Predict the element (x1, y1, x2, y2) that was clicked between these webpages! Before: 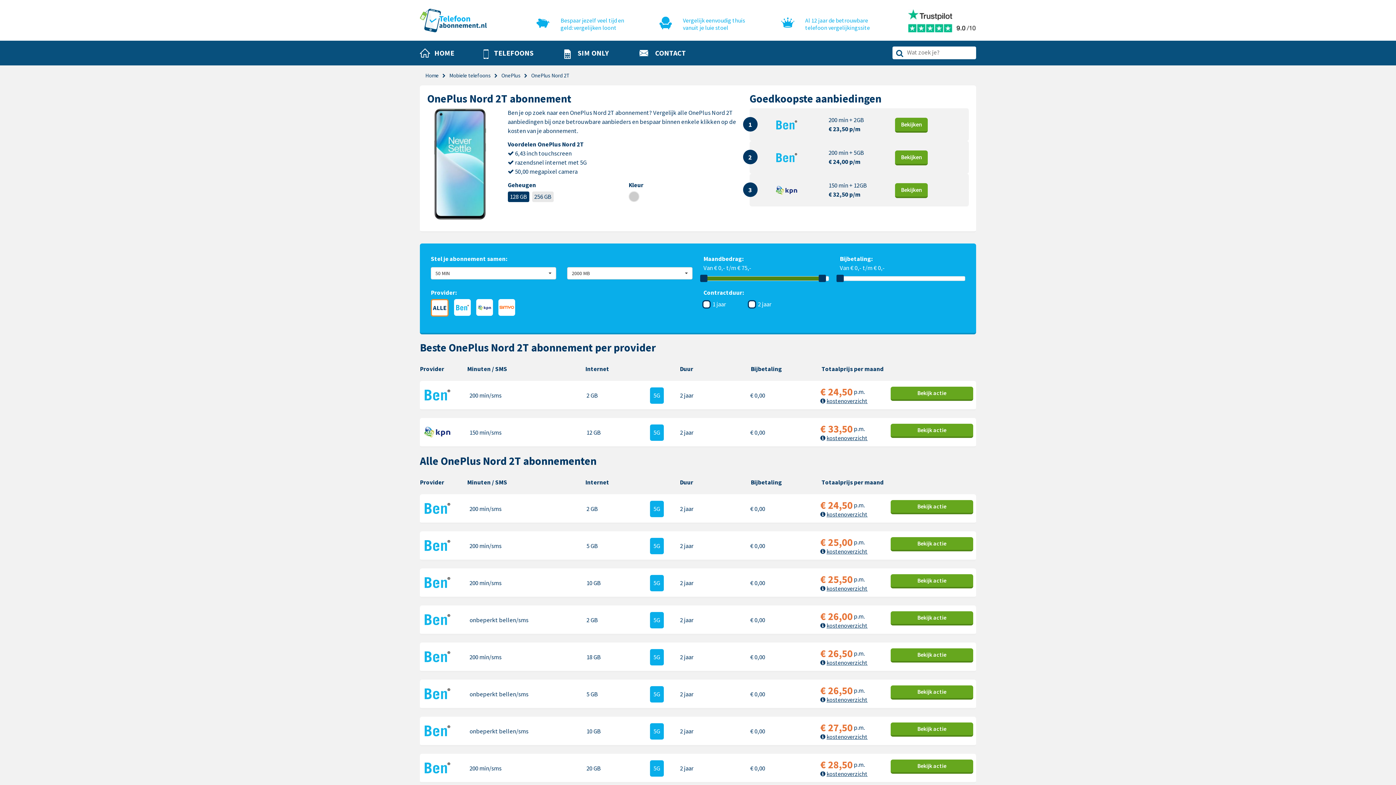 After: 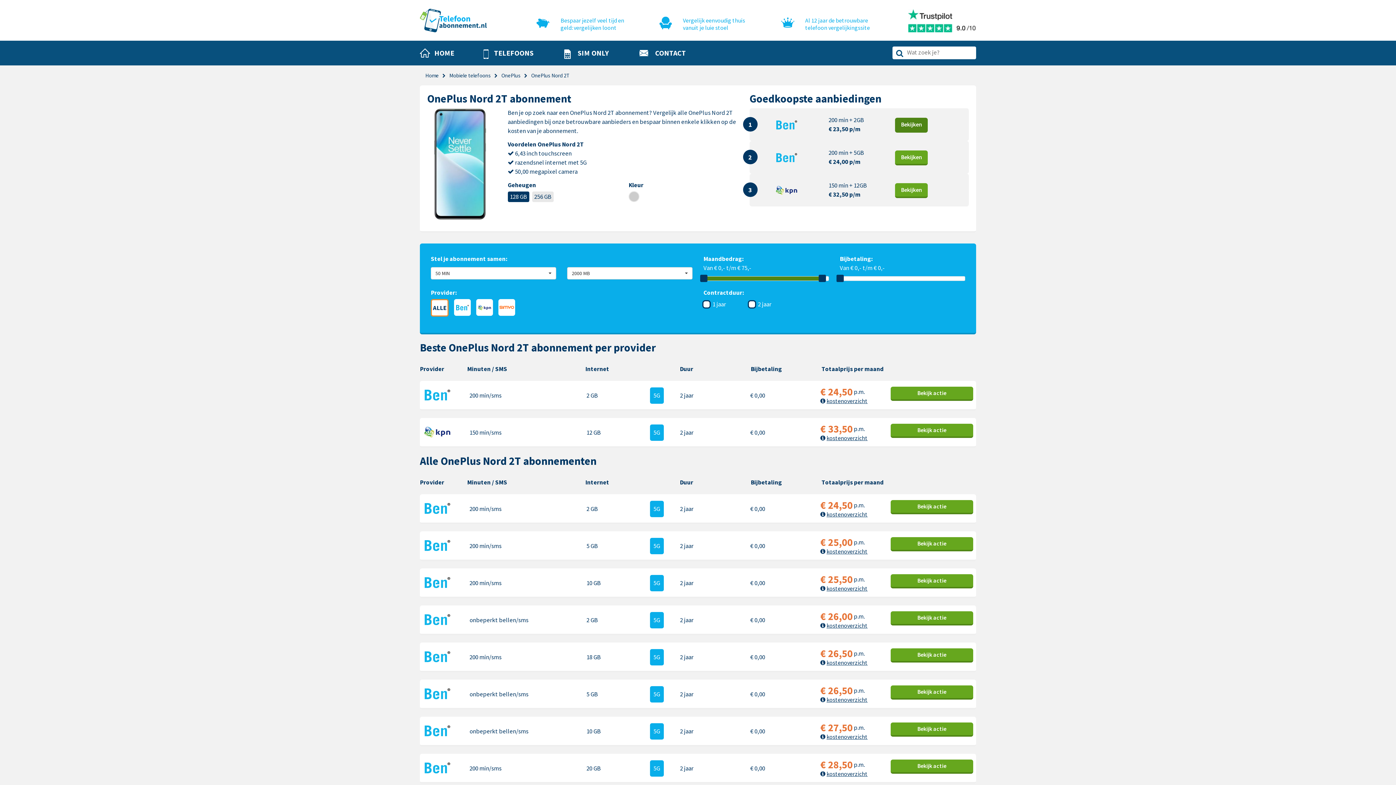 Action: label: Bekijken bbox: (901, 120, 922, 128)